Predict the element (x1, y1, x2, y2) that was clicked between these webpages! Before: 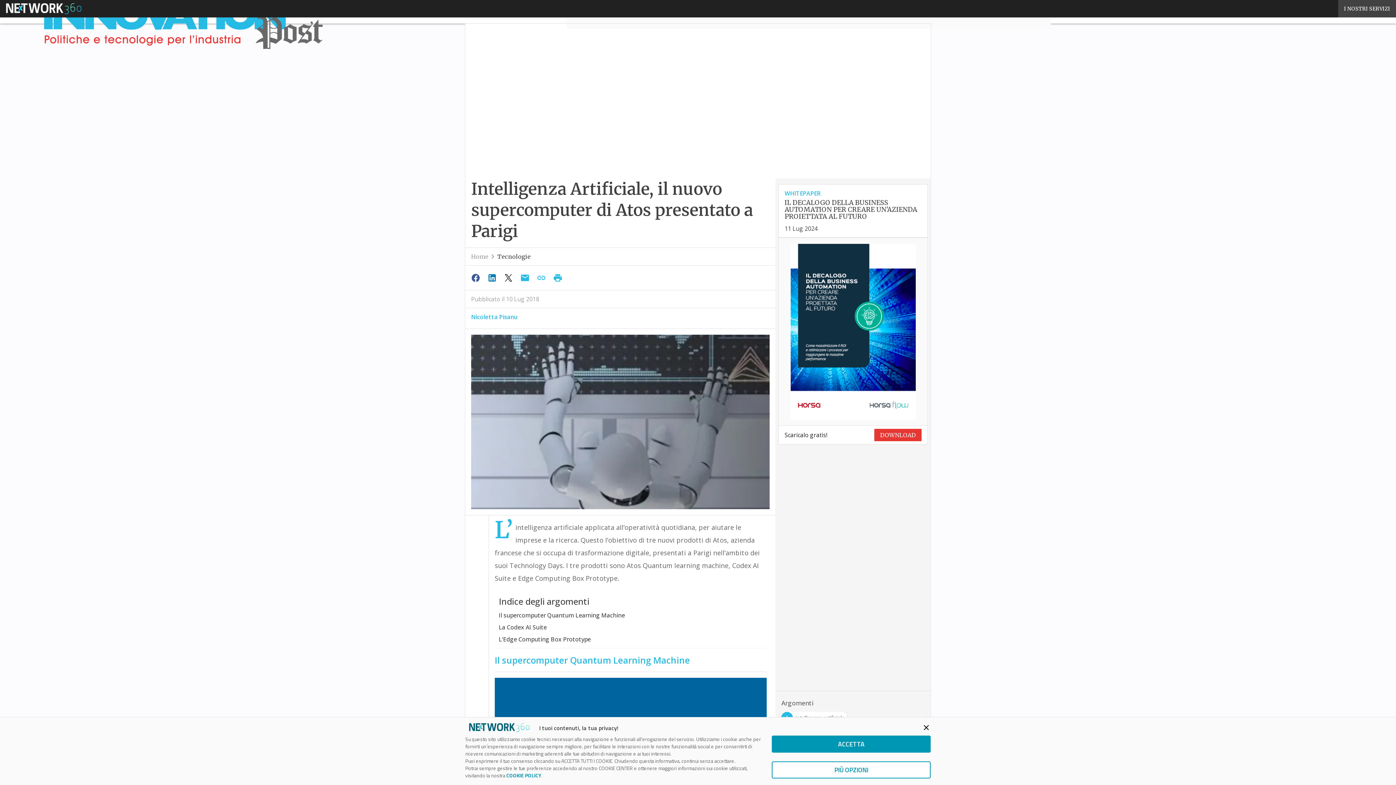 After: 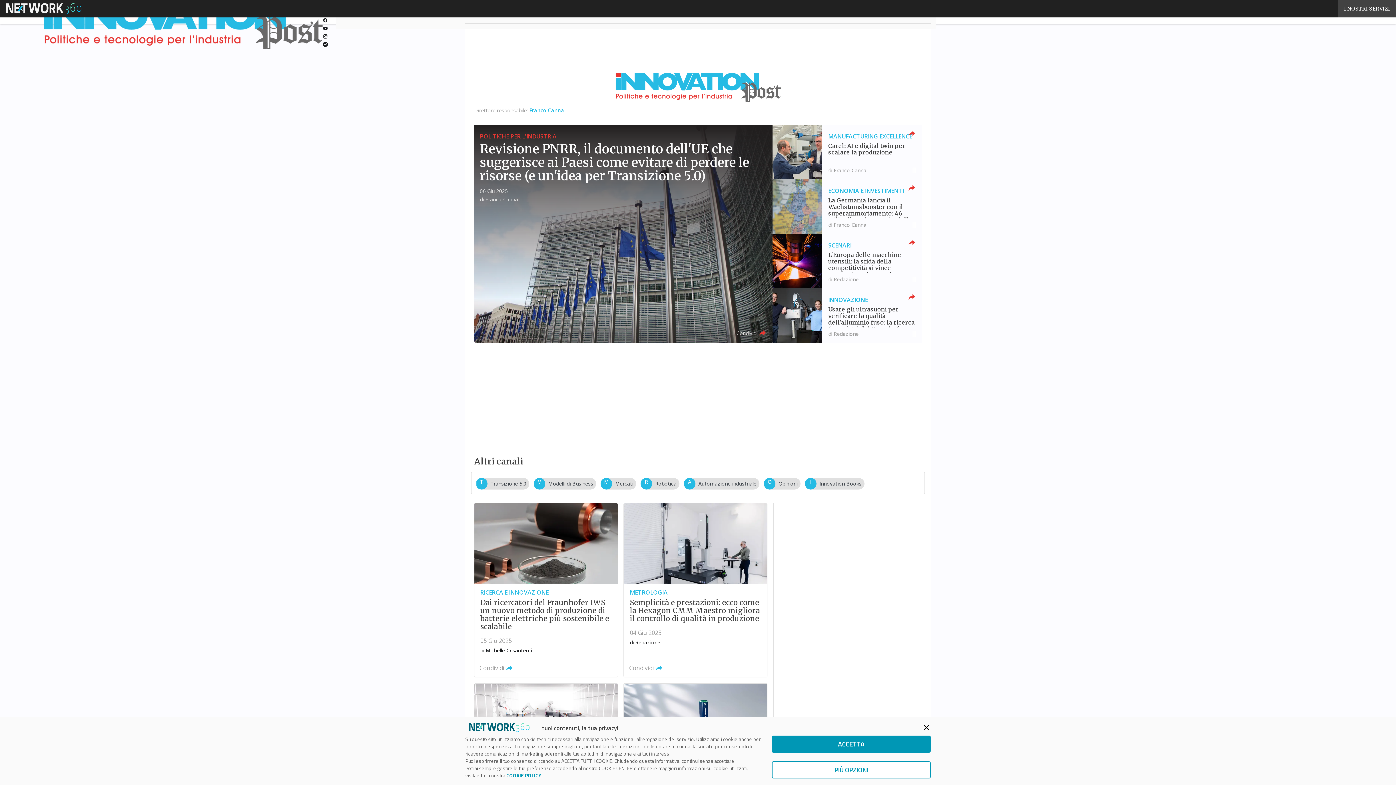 Action: bbox: (43, 0, 322, 51)